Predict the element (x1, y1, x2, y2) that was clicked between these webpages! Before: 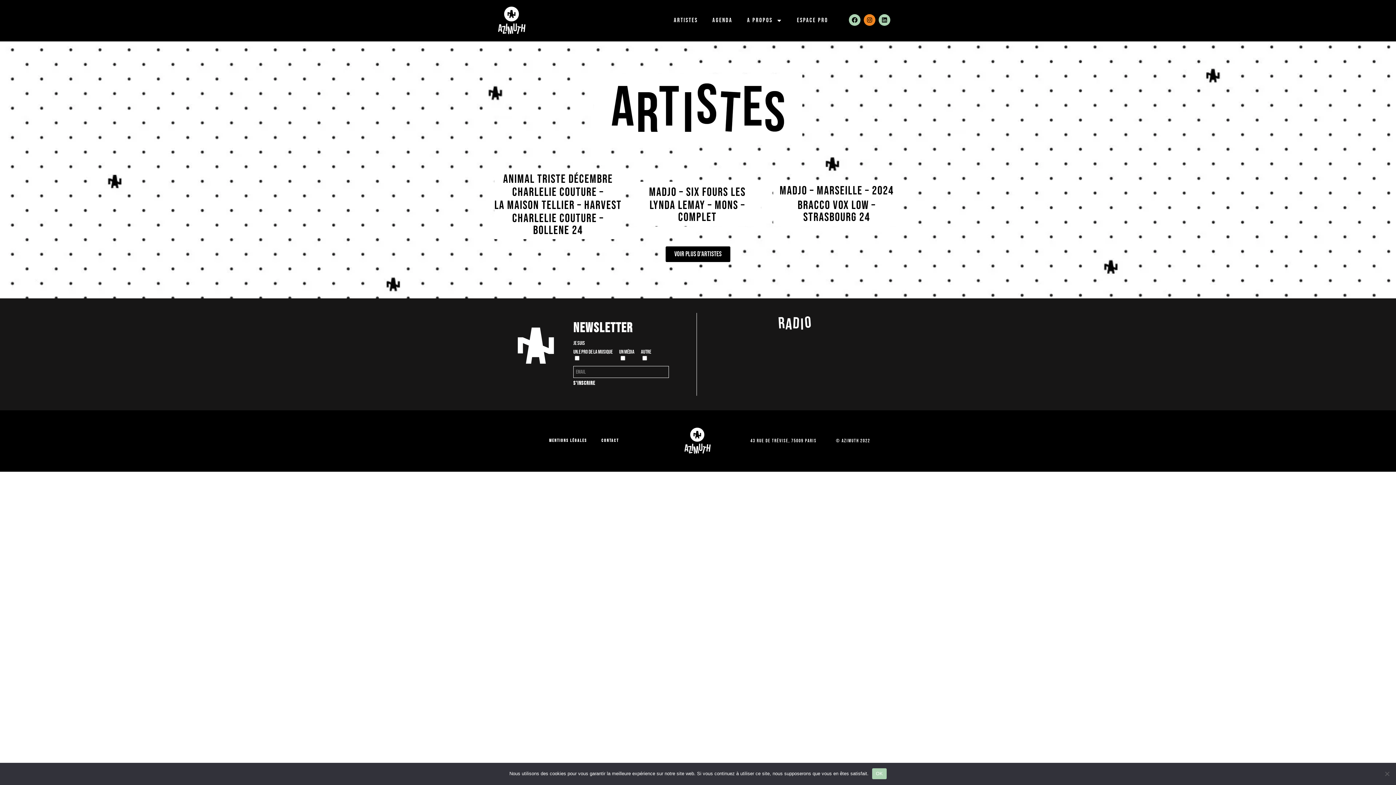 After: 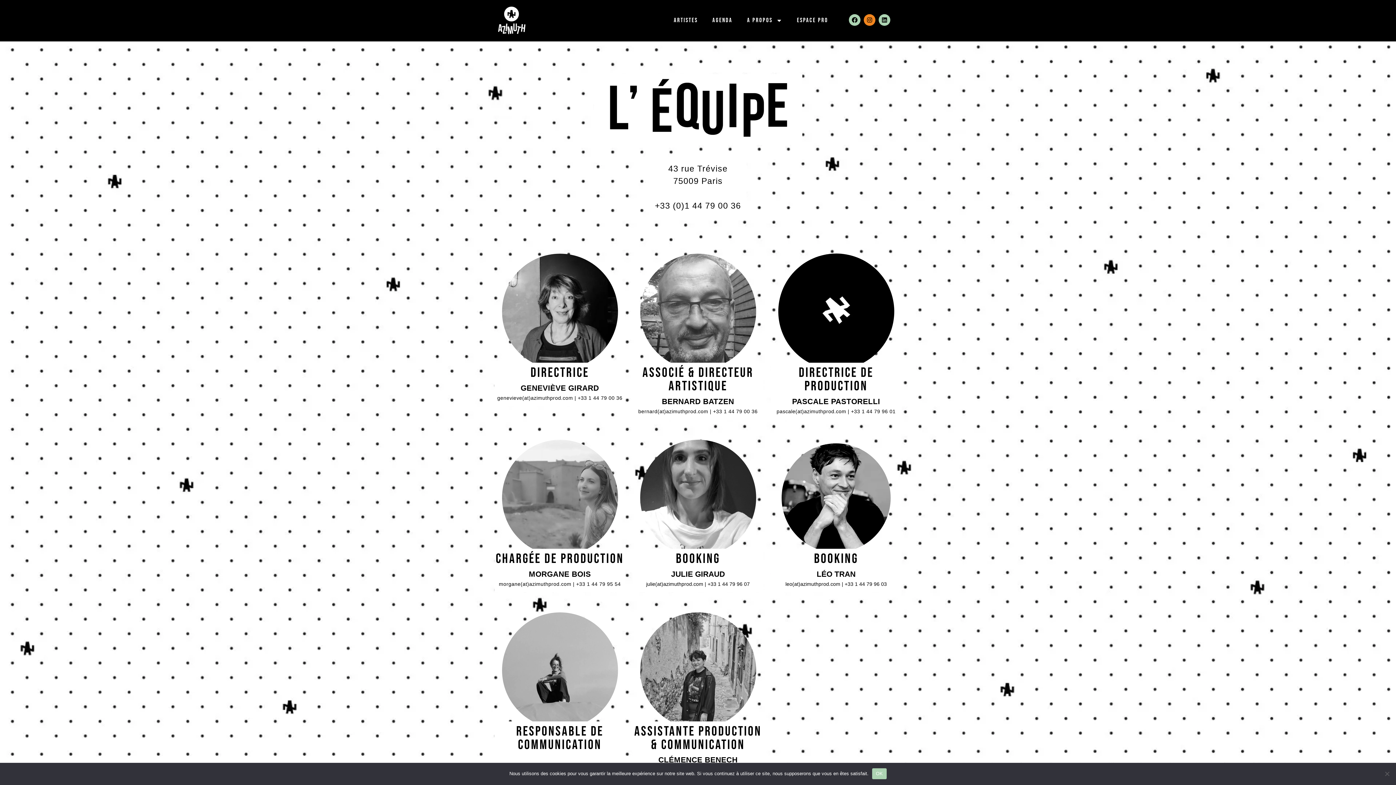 Action: bbox: (594, 432, 626, 449) label: Contact